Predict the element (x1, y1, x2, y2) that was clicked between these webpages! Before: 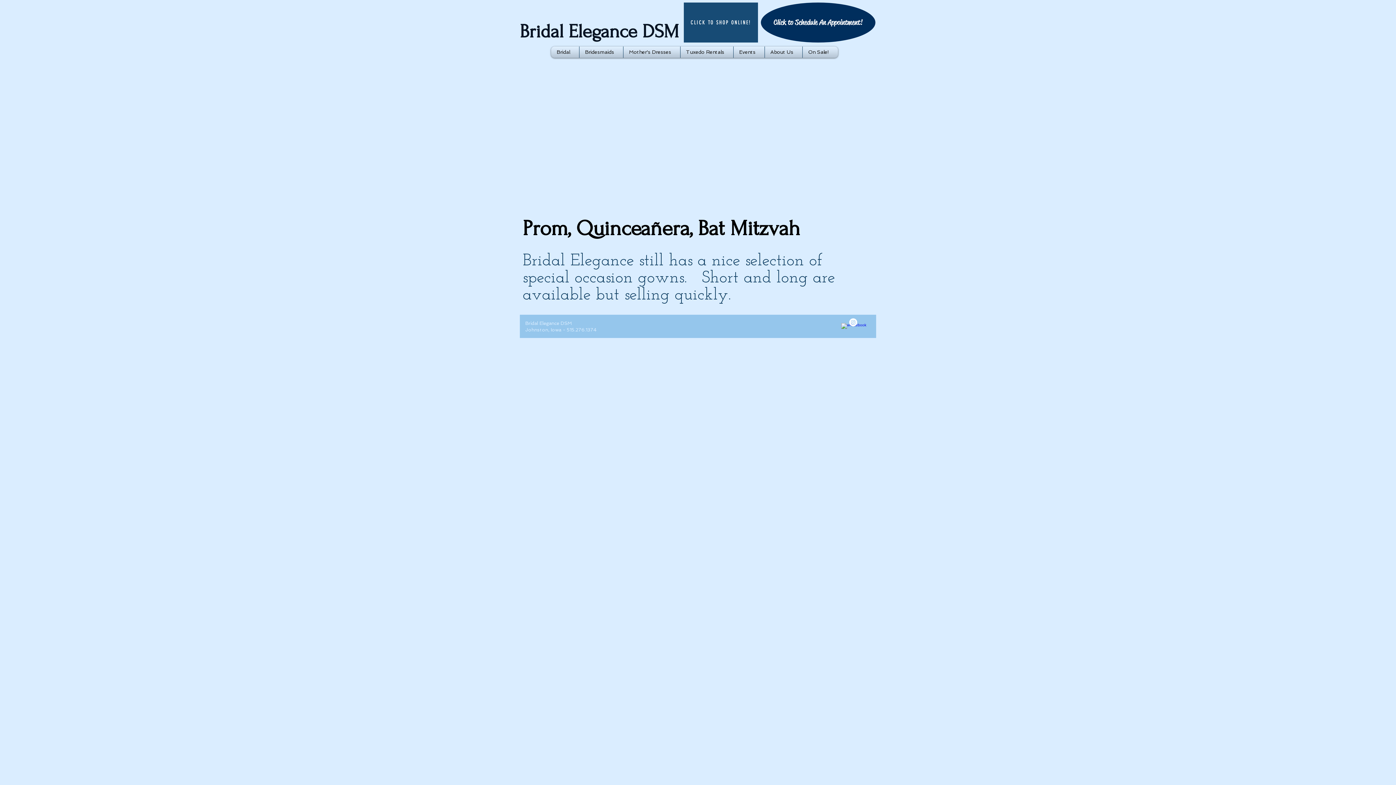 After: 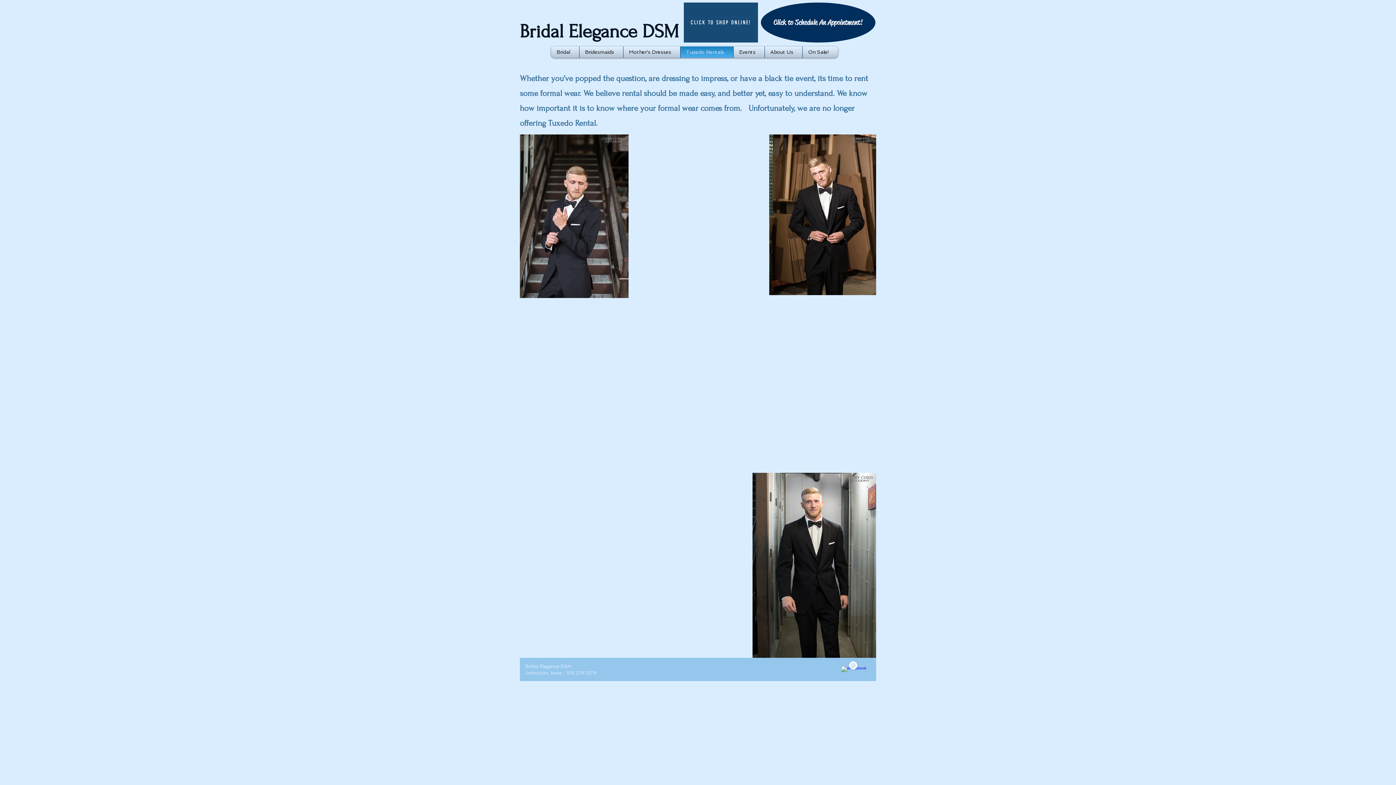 Action: label: Tuxedo Rentals bbox: (682, 46, 731, 57)